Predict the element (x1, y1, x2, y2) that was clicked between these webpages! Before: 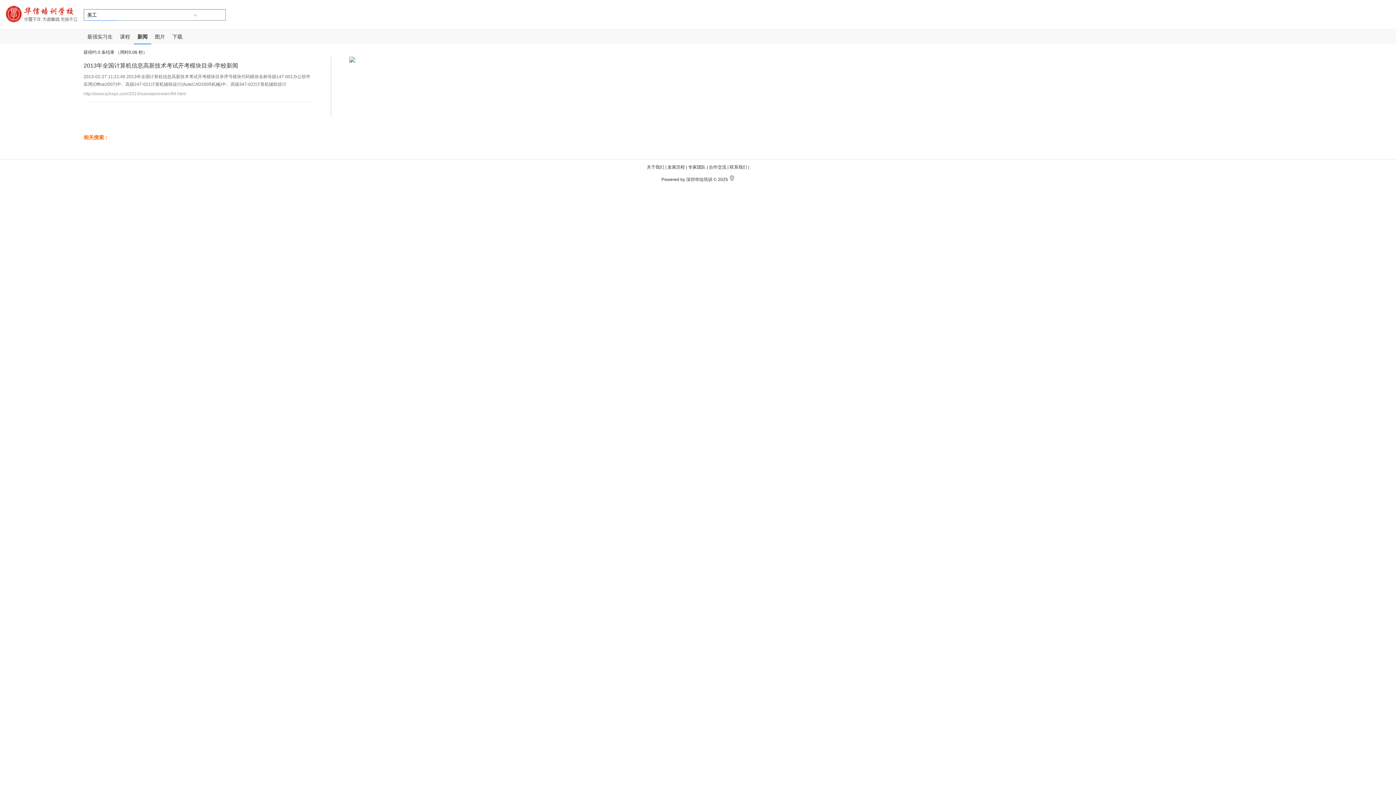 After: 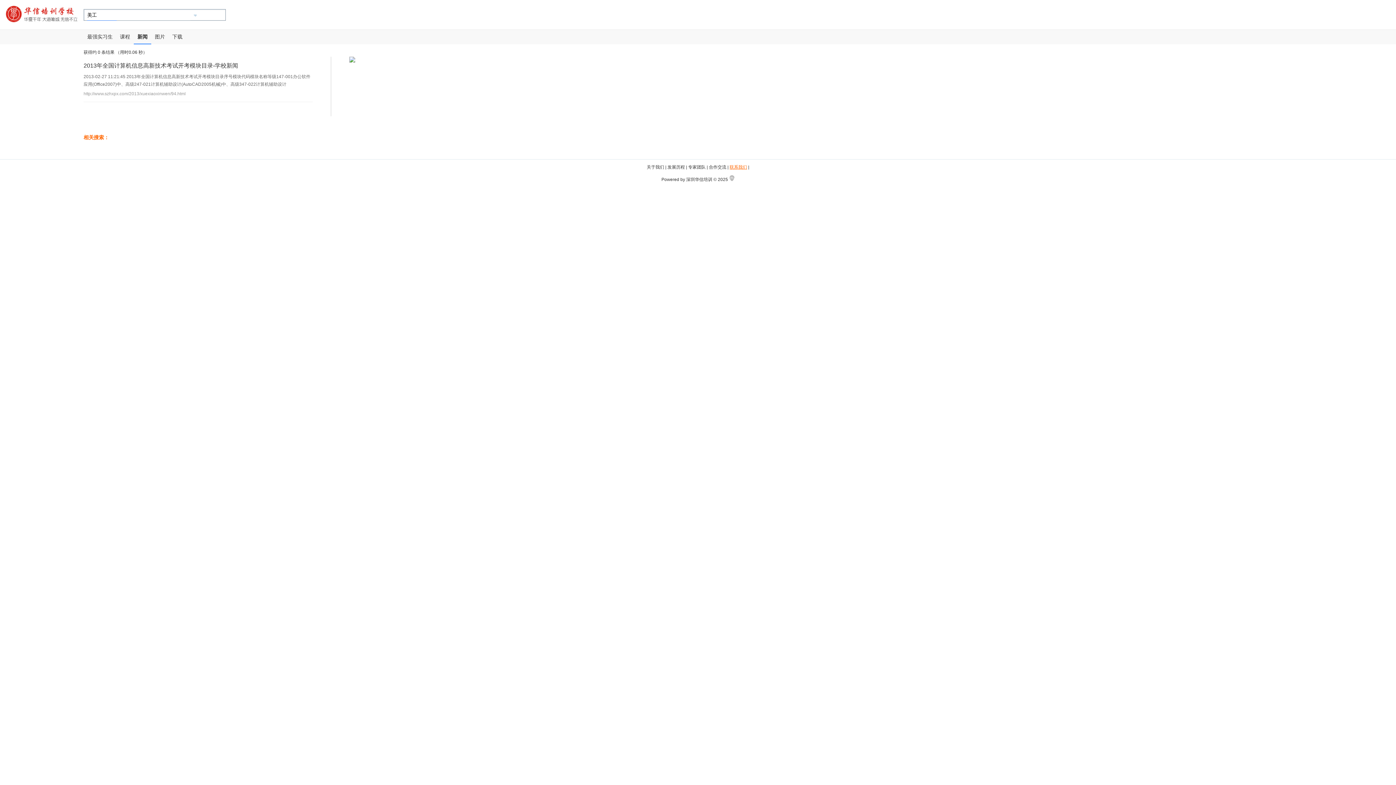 Action: label: 联系我们 bbox: (729, 164, 747, 169)